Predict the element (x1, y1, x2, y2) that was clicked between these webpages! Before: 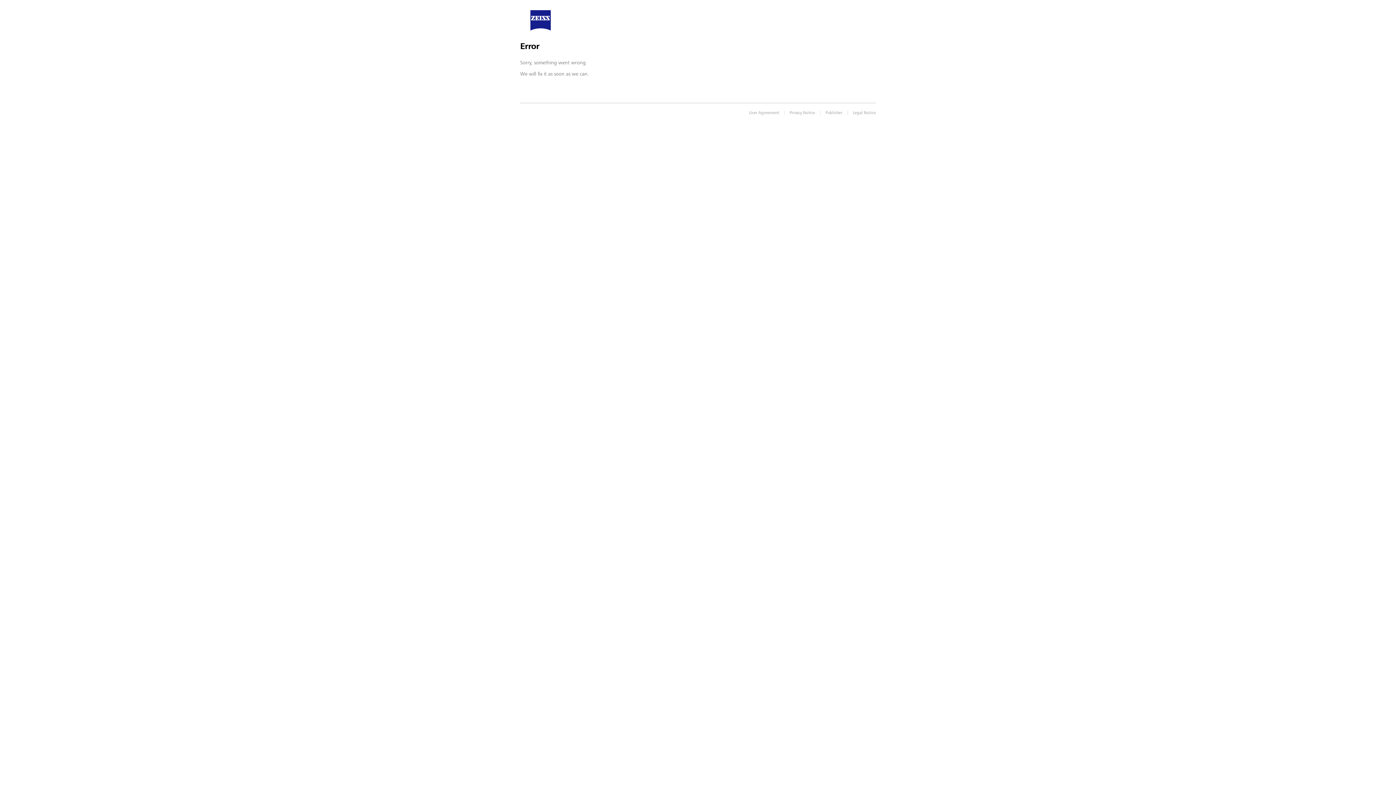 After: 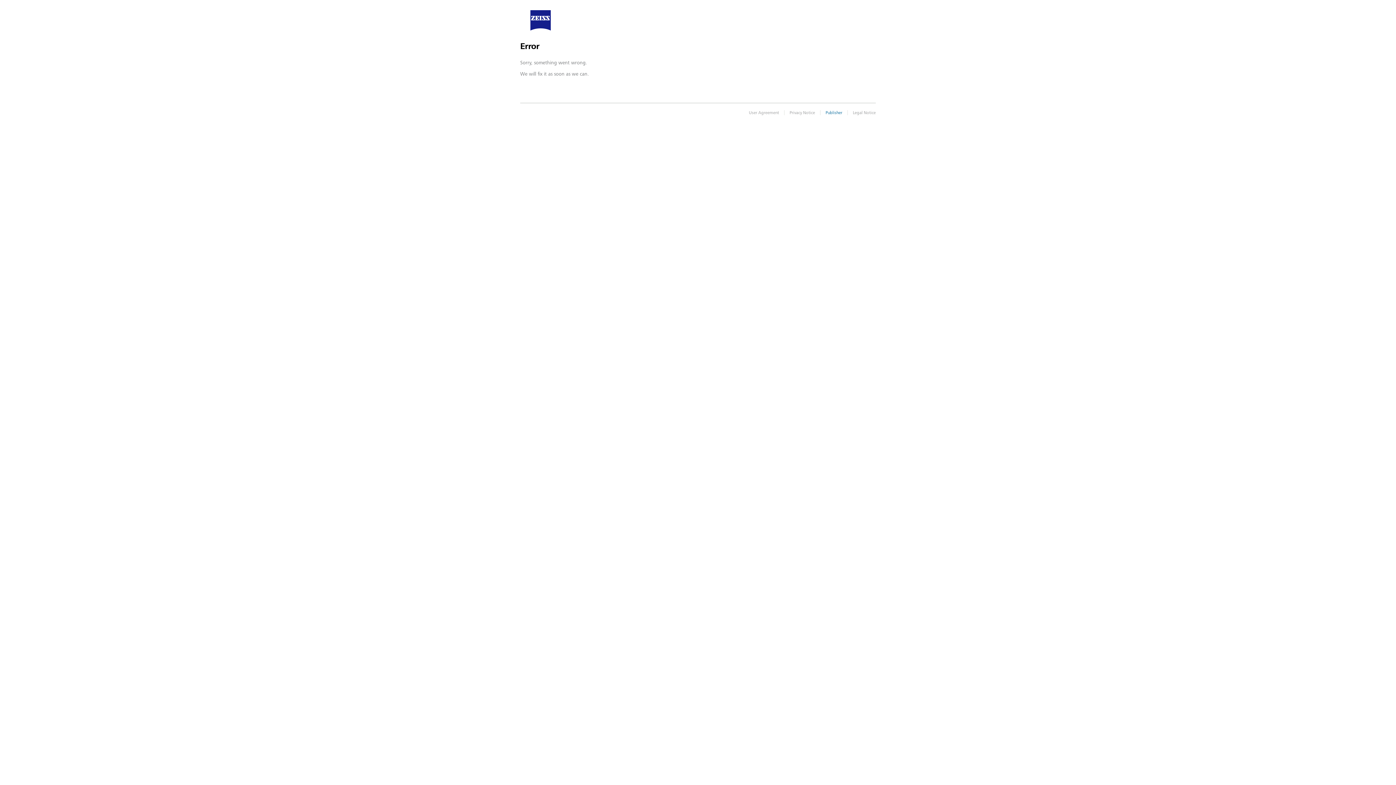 Action: label: Publisher bbox: (825, 109, 842, 115)